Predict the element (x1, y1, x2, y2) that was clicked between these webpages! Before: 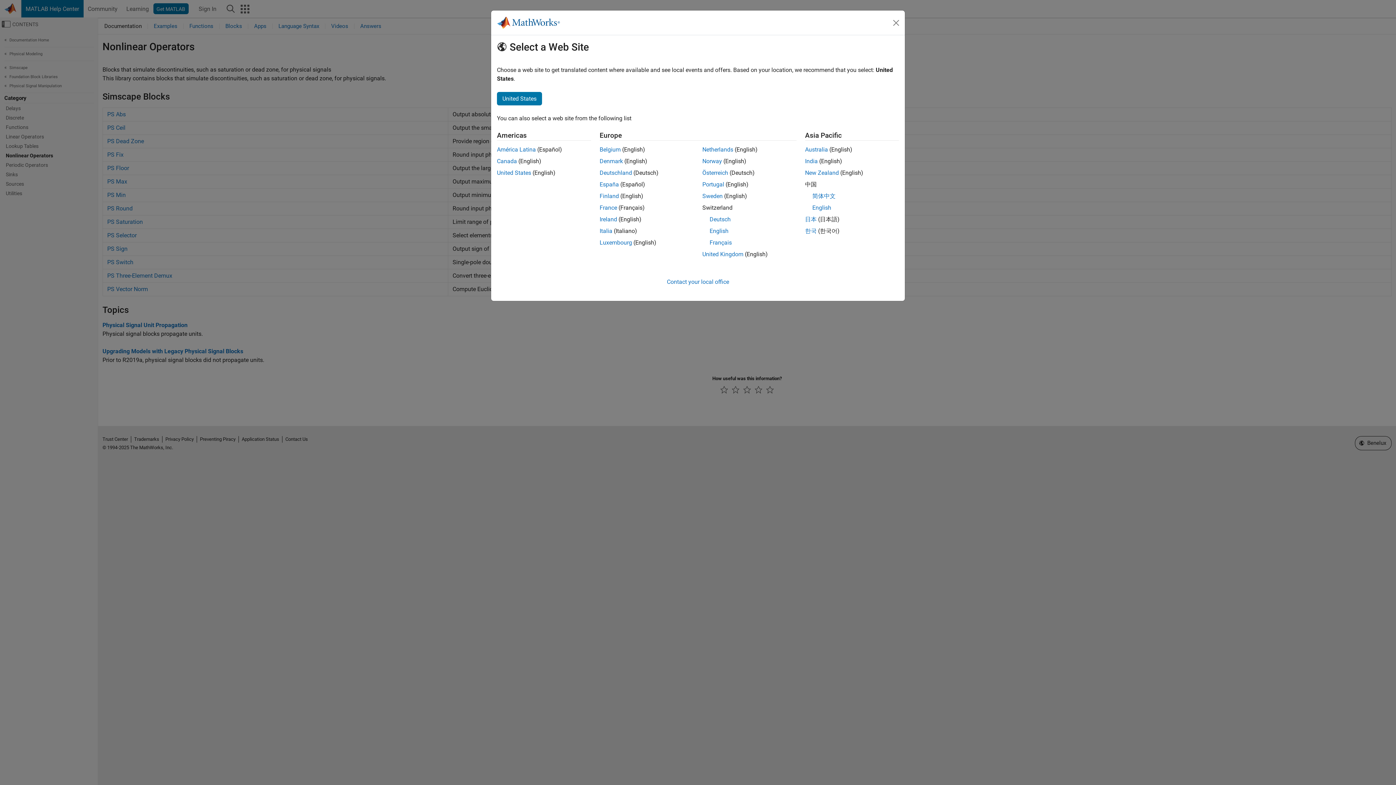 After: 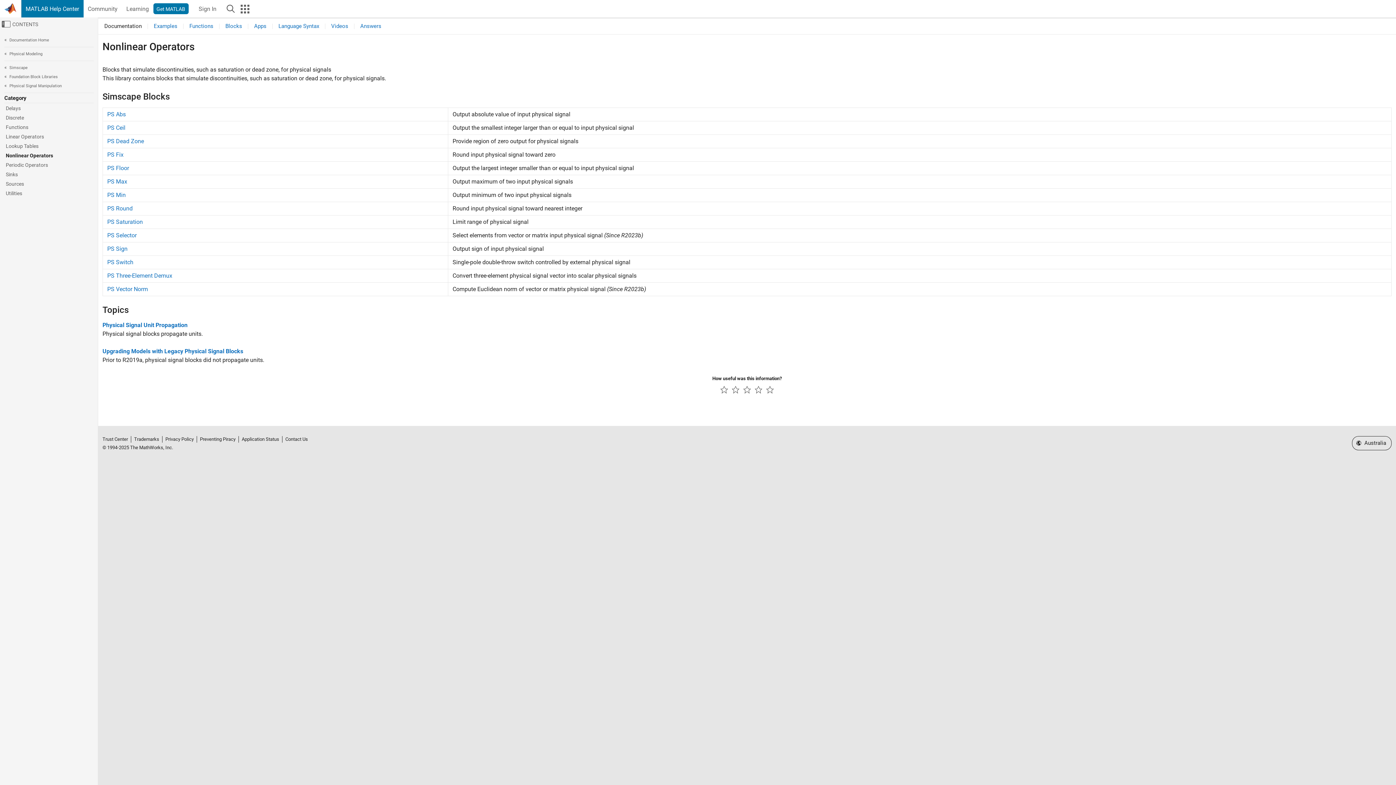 Action: bbox: (805, 146, 828, 153) label: Australia